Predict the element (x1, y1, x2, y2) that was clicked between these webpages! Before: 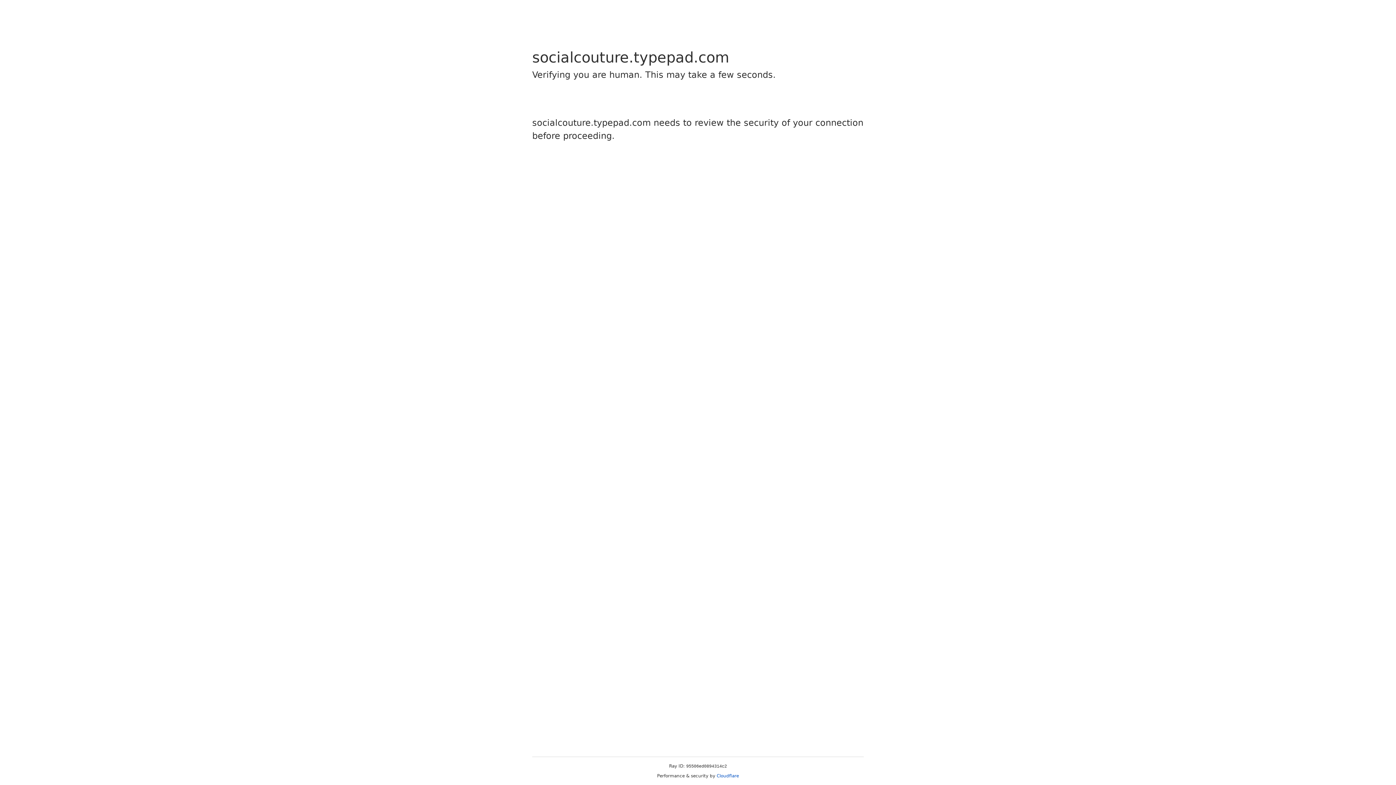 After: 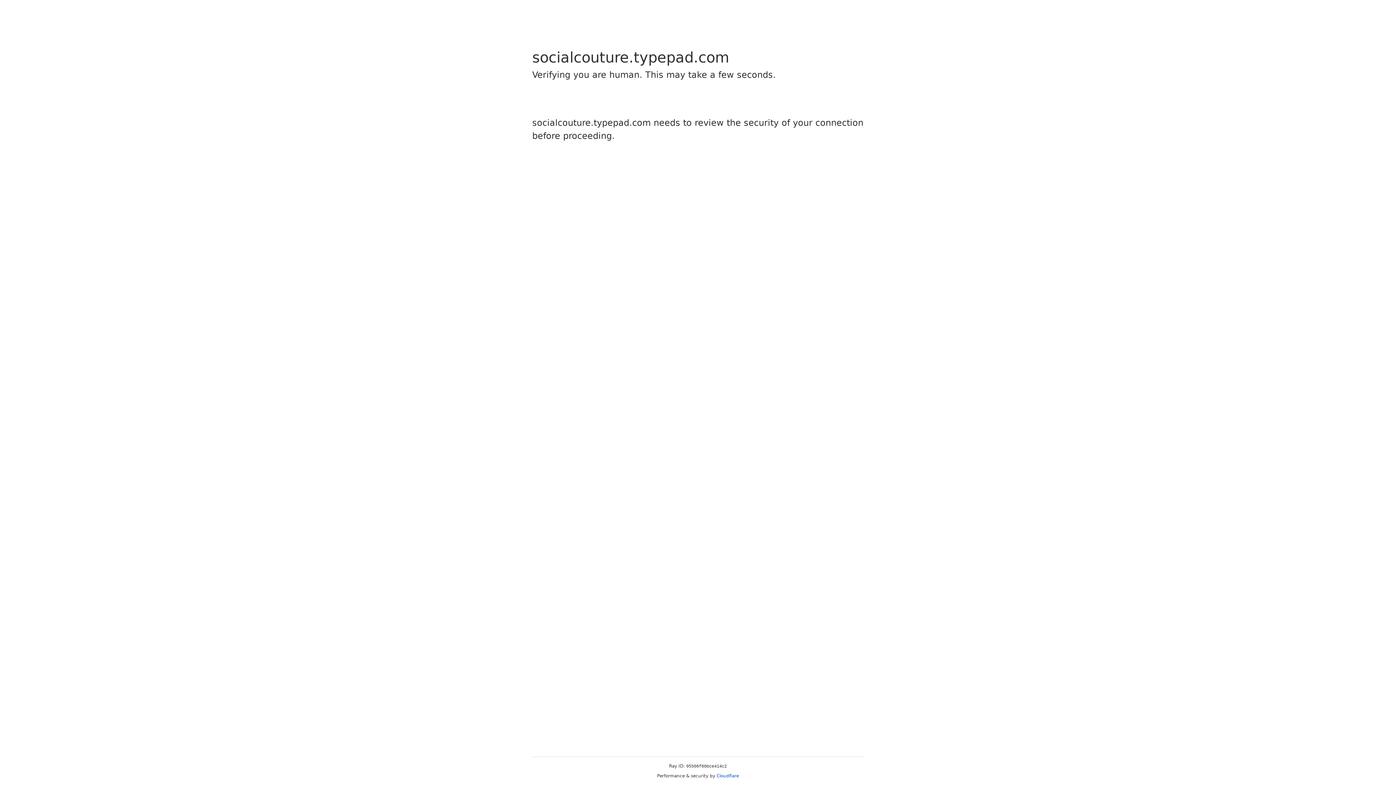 Action: bbox: (716, 773, 739, 778) label: Cloudflare